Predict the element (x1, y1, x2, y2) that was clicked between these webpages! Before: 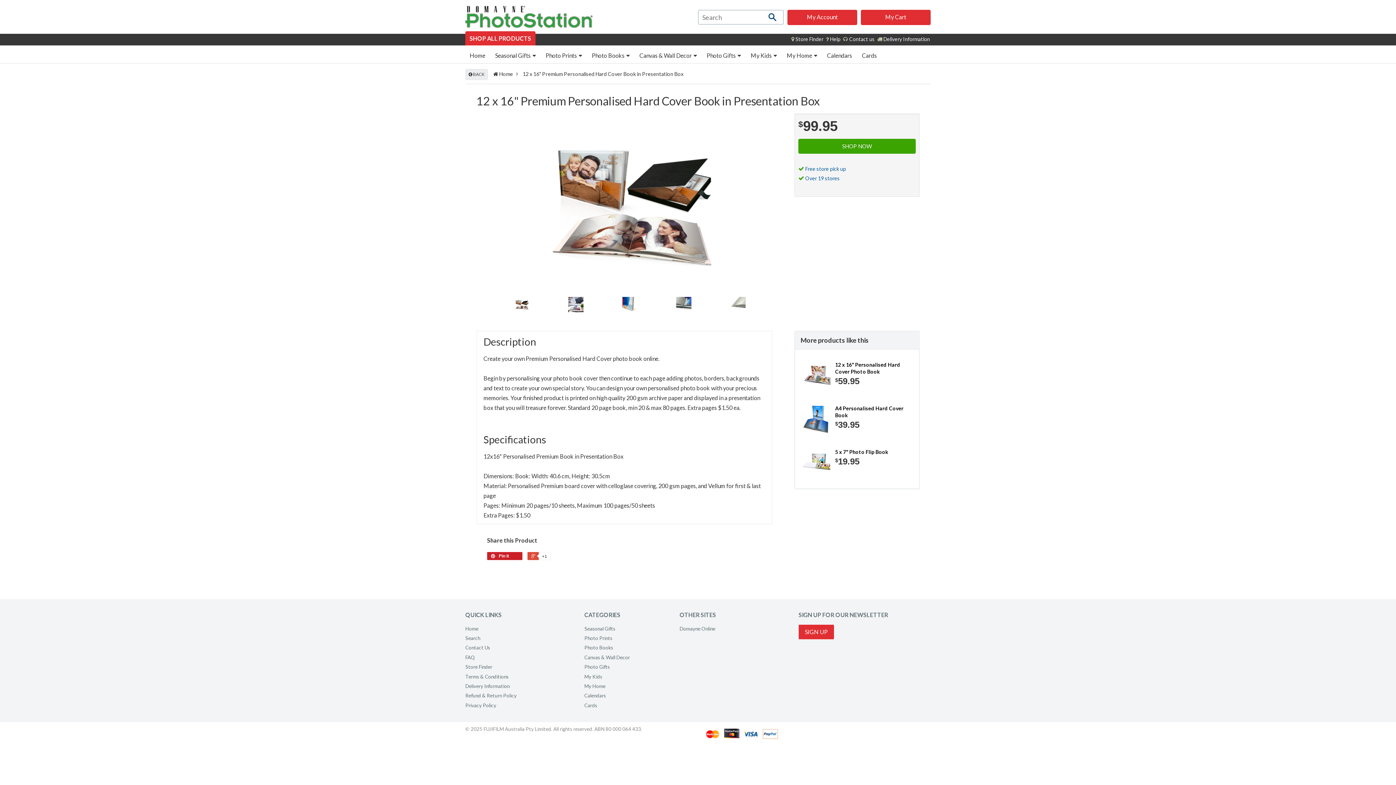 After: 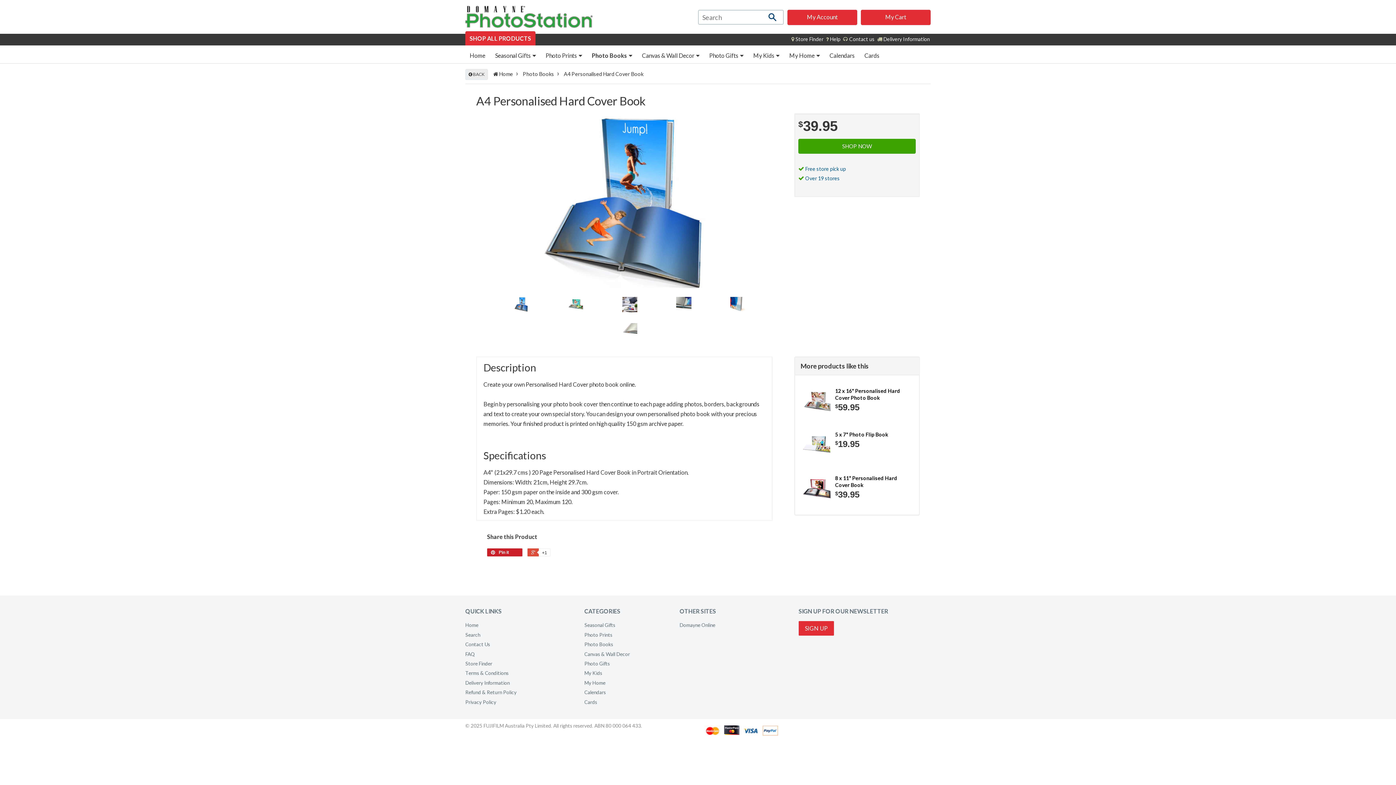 Action: label: A4 Personalised Hard Cover Book bbox: (835, 405, 908, 418)